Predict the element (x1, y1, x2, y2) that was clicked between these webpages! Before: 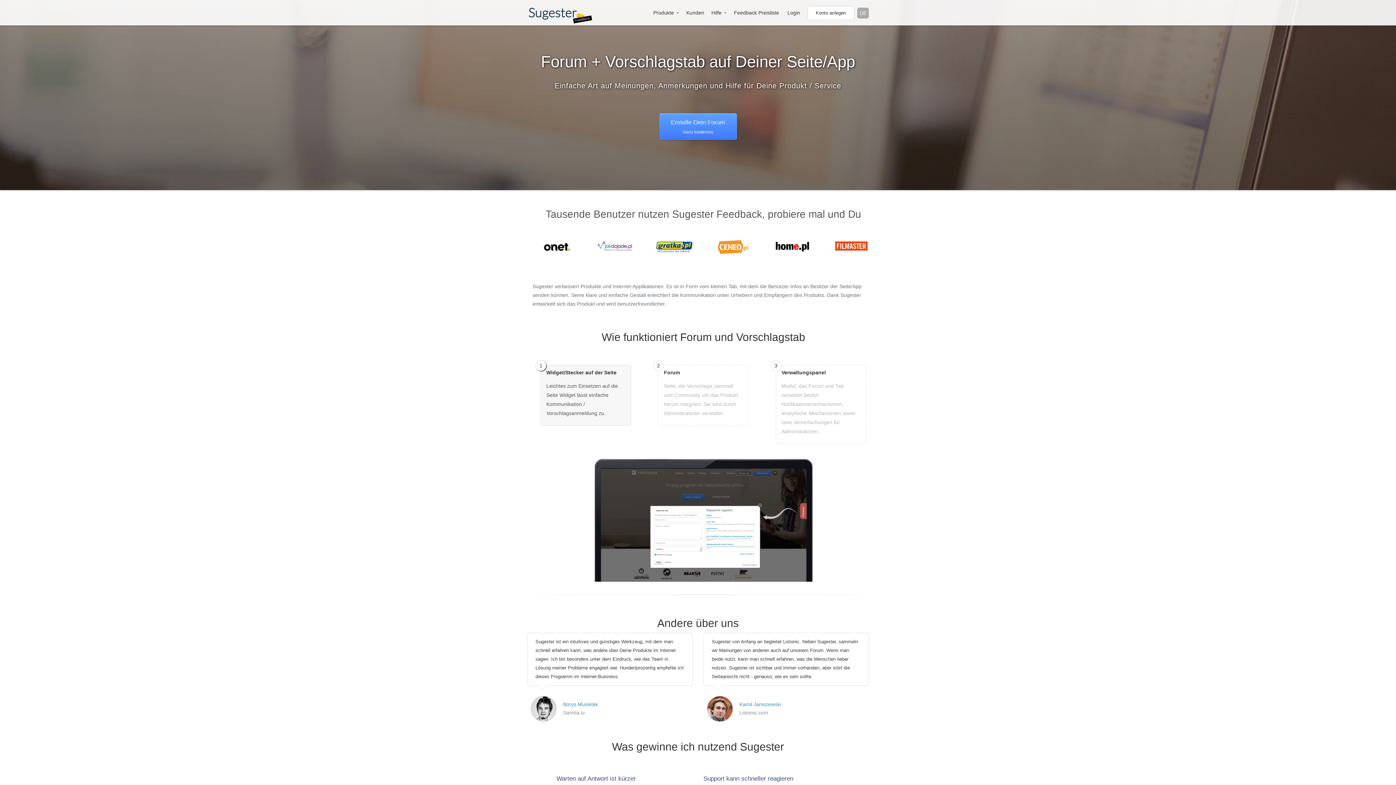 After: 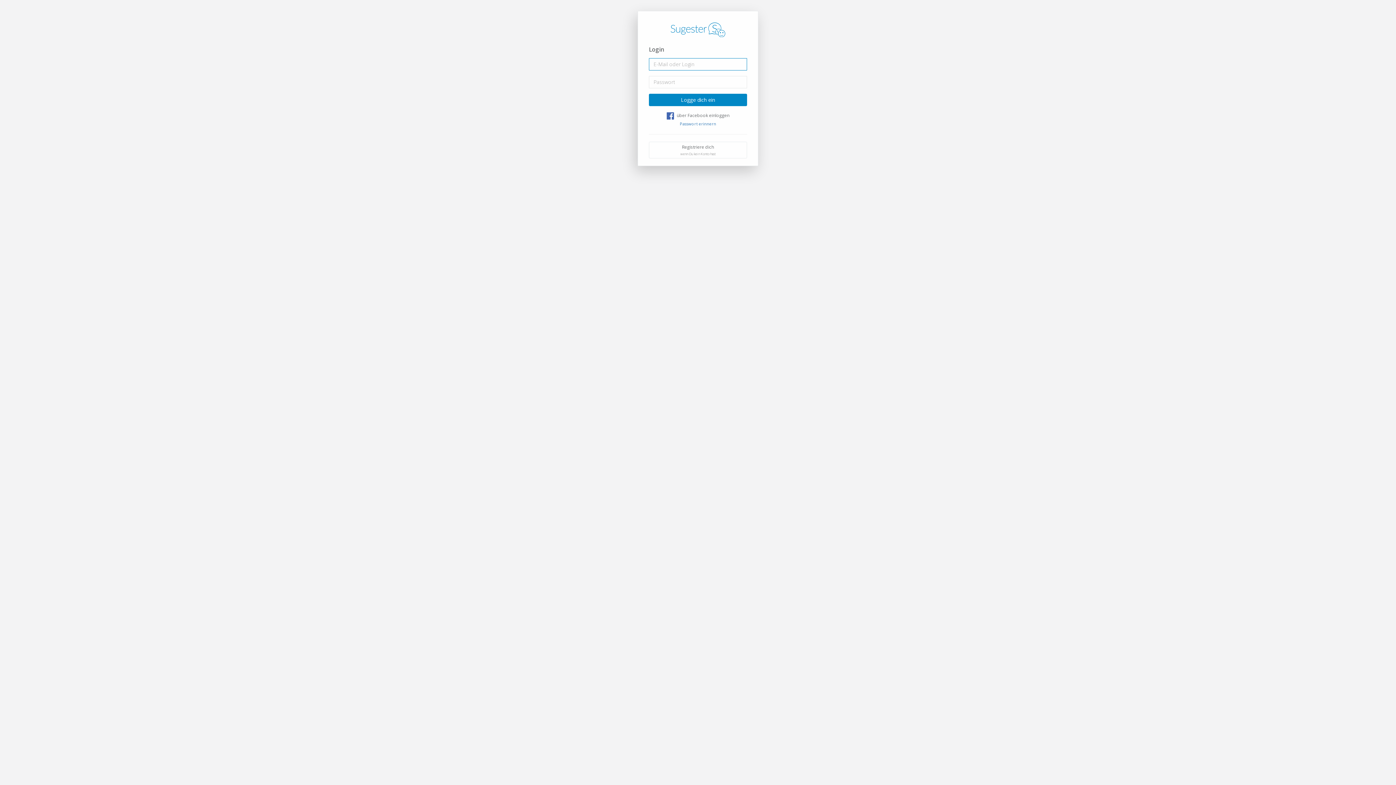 Action: bbox: (784, 3, 804, 22) label: Login